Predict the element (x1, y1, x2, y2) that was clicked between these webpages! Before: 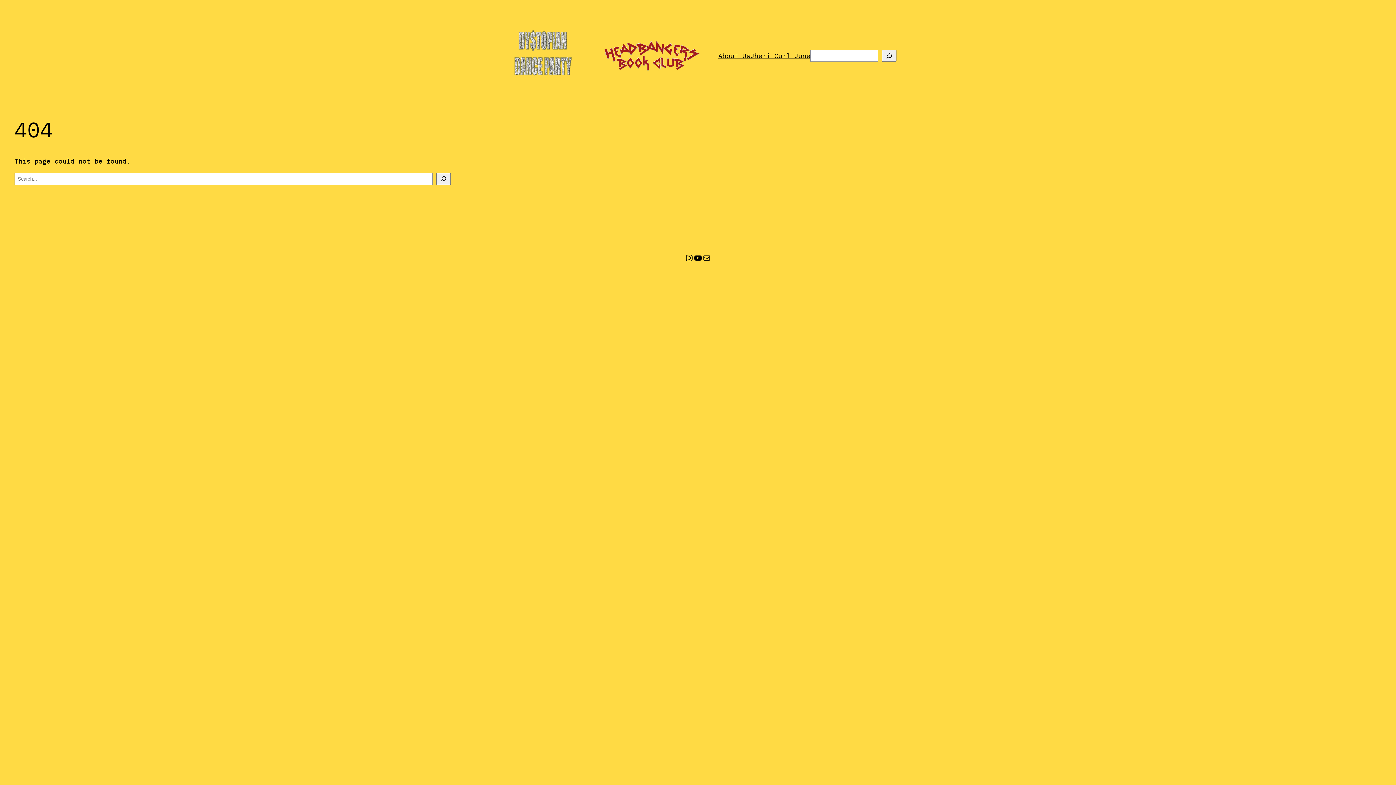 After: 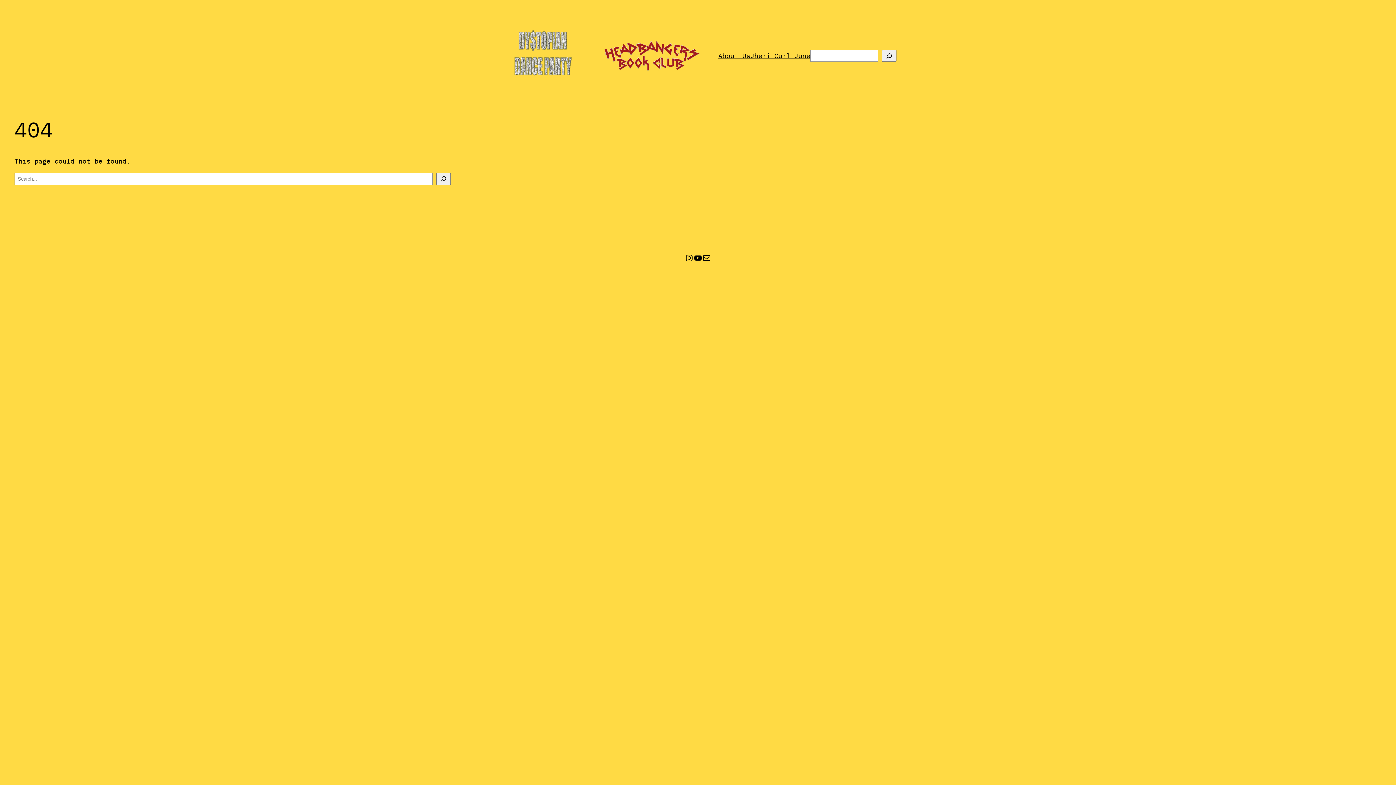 Action: bbox: (702, 253, 711, 262) label: Mail